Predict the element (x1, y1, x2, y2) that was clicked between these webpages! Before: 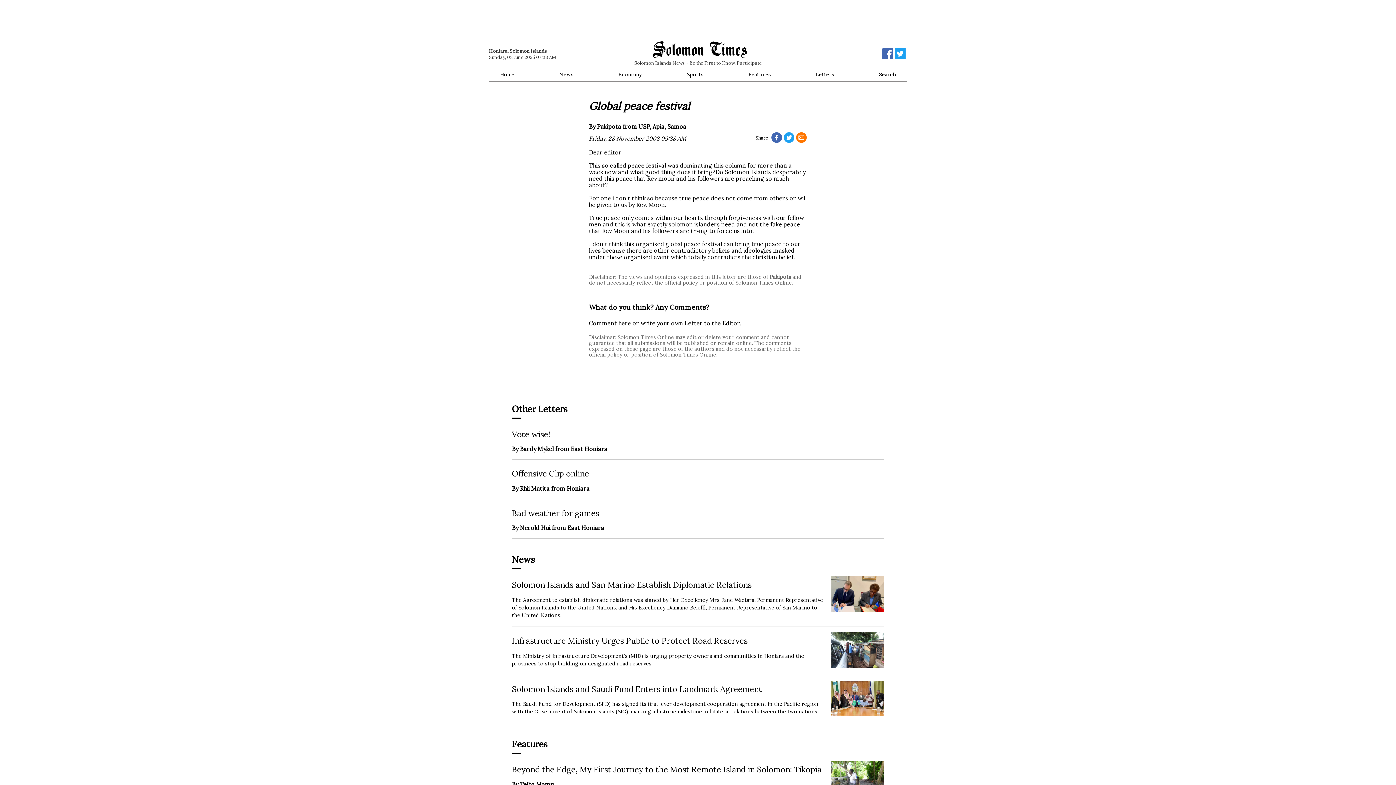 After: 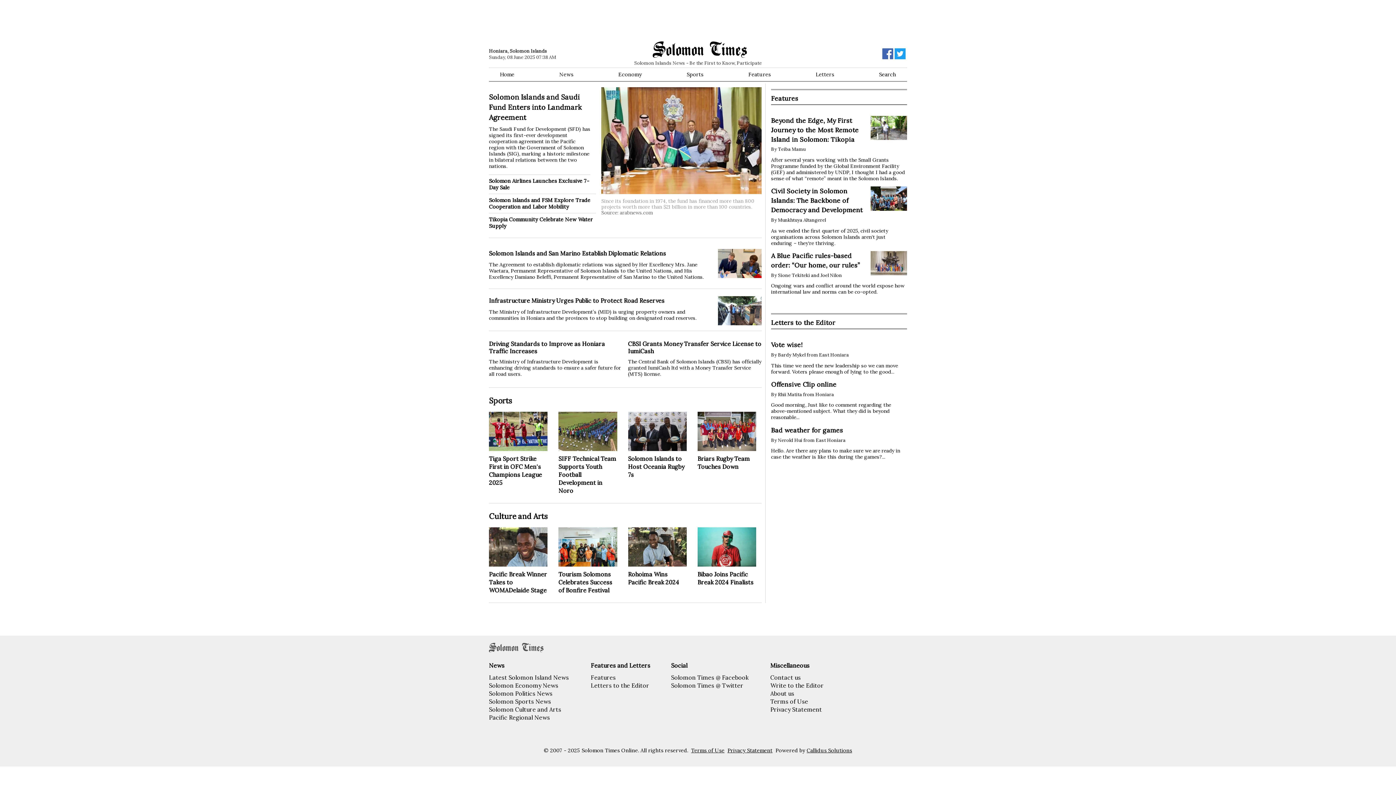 Action: bbox: (492, 69, 521, 79) label: Home